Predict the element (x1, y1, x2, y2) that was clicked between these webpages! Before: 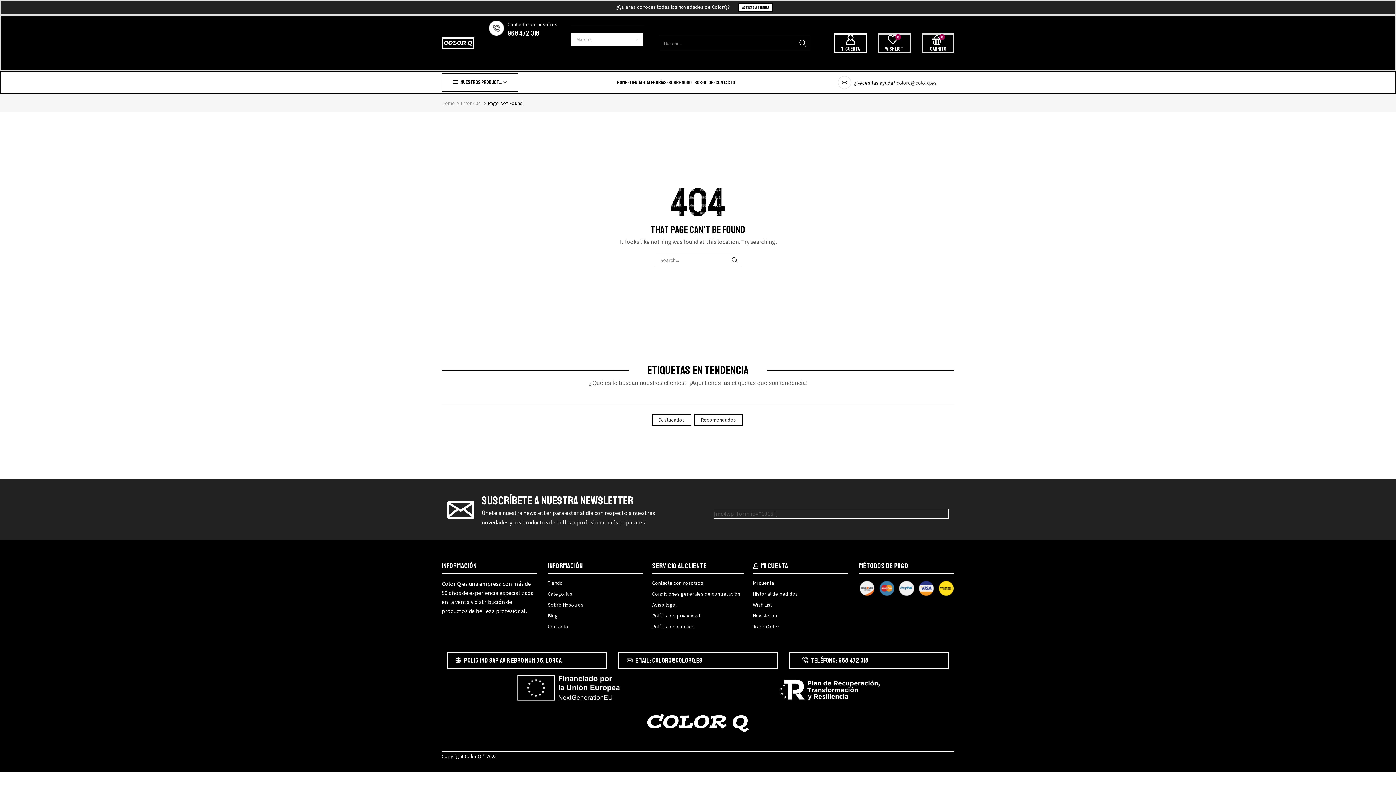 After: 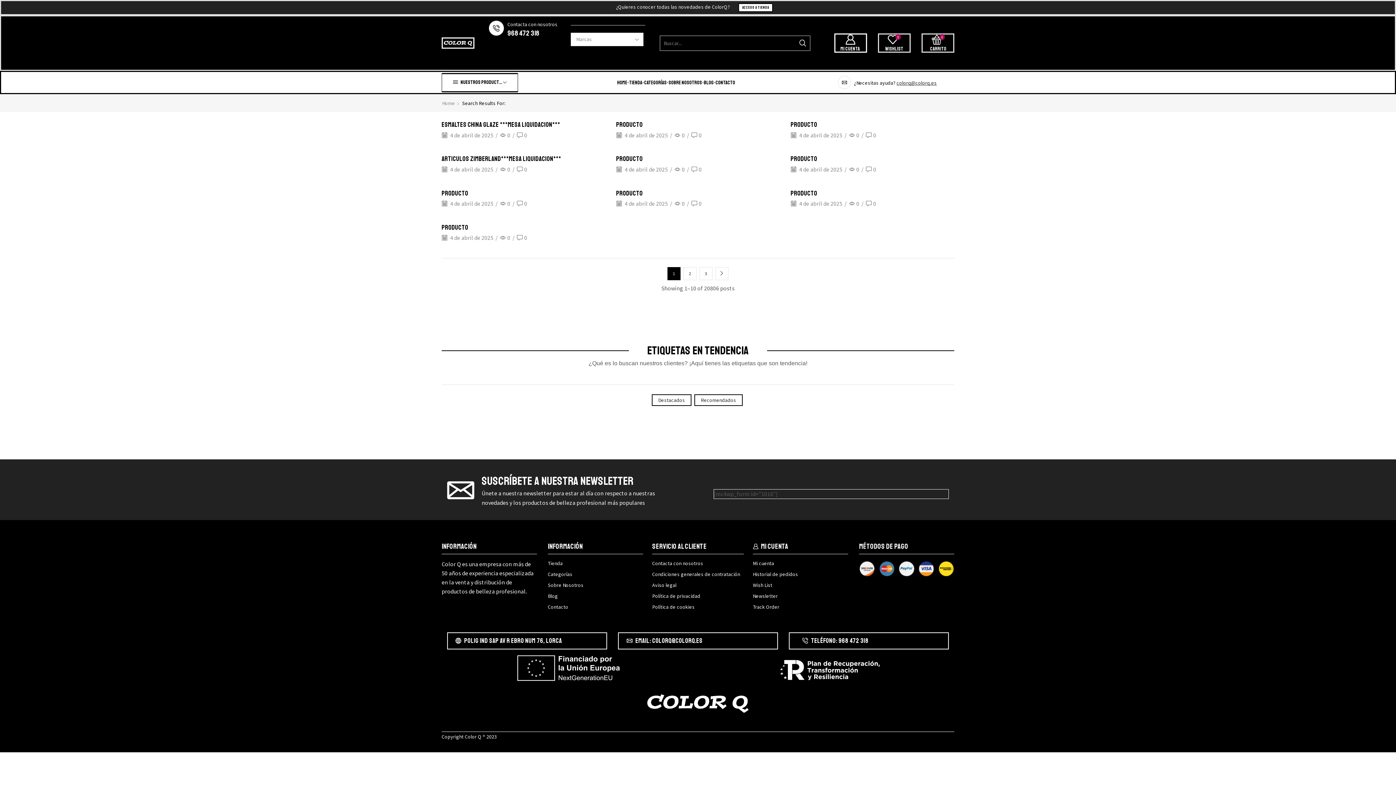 Action: label: SEARCH bbox: (728, 253, 741, 267)